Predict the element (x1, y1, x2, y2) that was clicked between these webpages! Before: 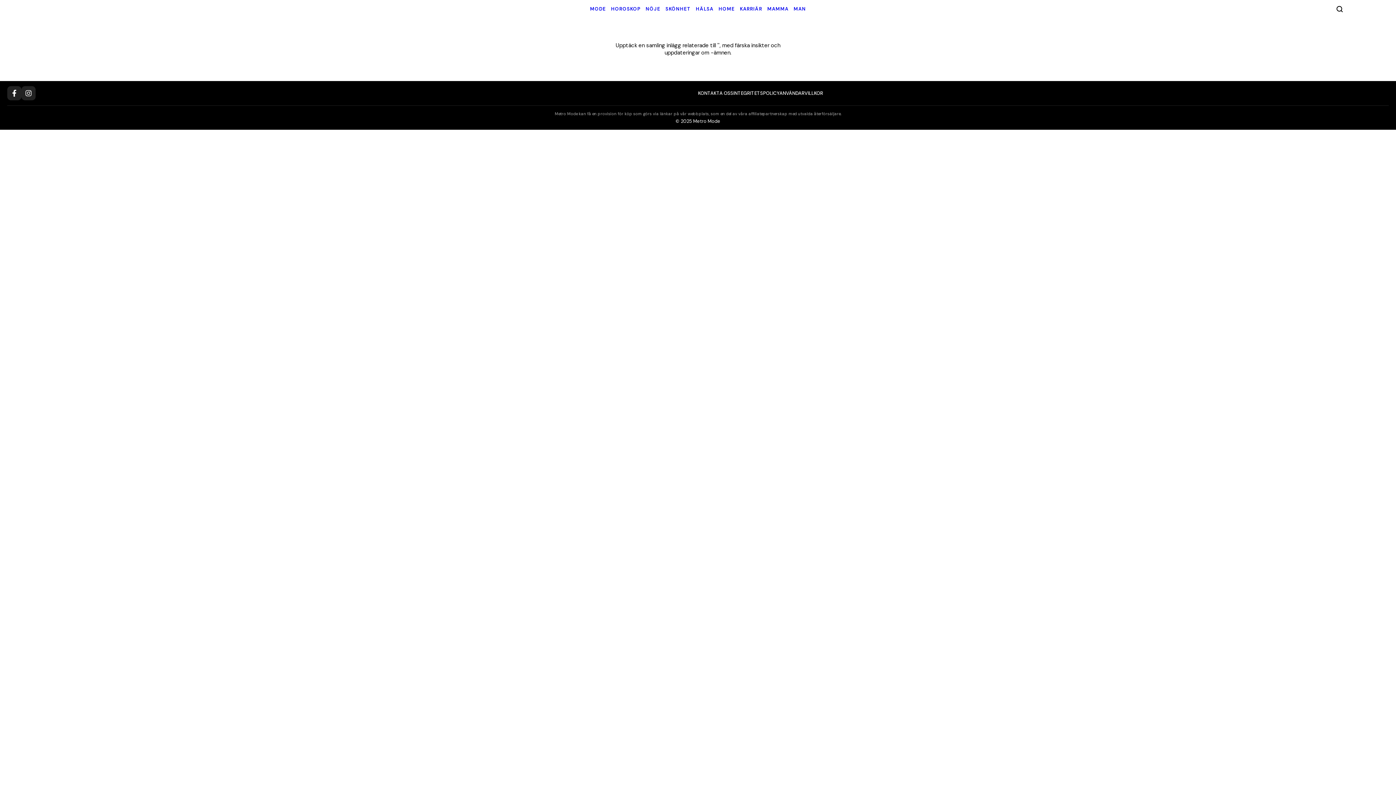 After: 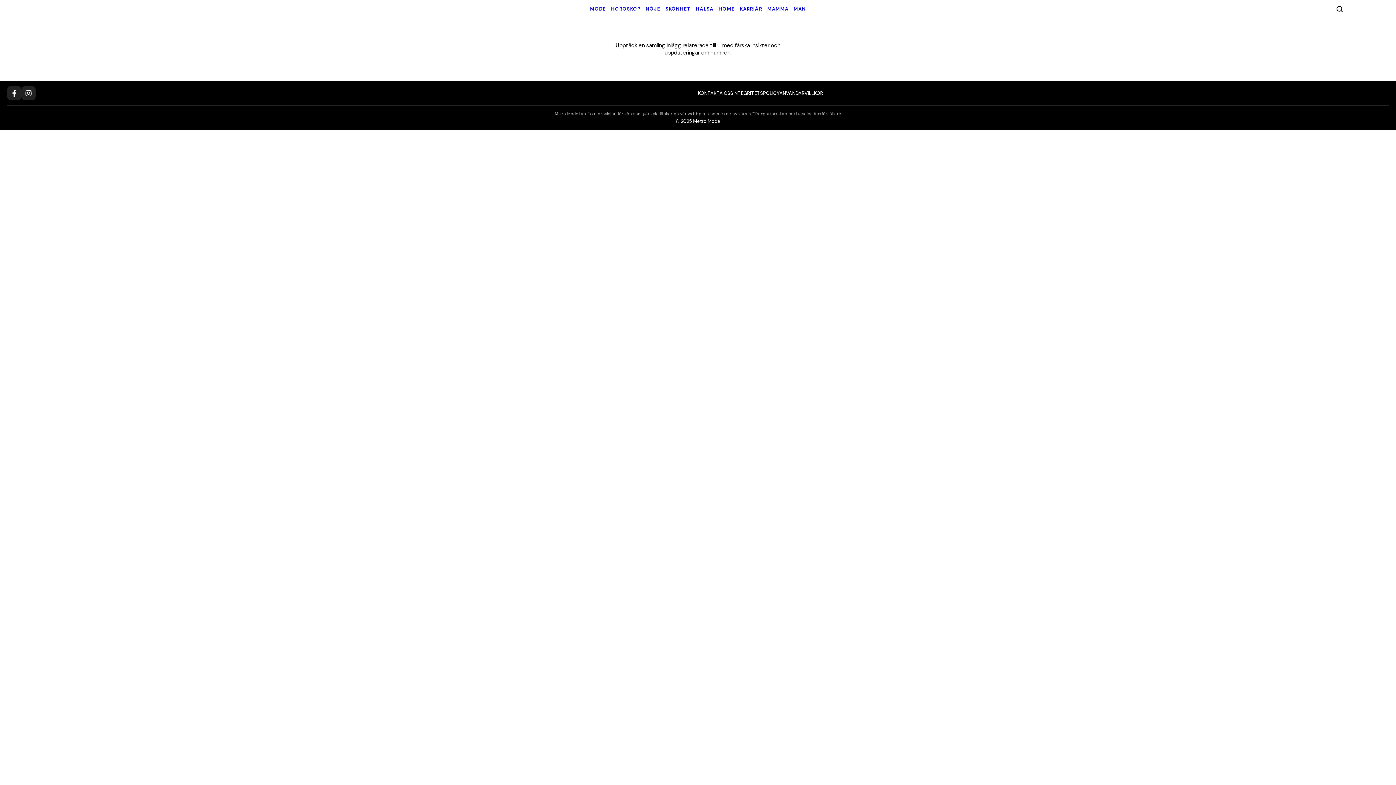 Action: label: Facebook bbox: (7, 98, 21, 112)